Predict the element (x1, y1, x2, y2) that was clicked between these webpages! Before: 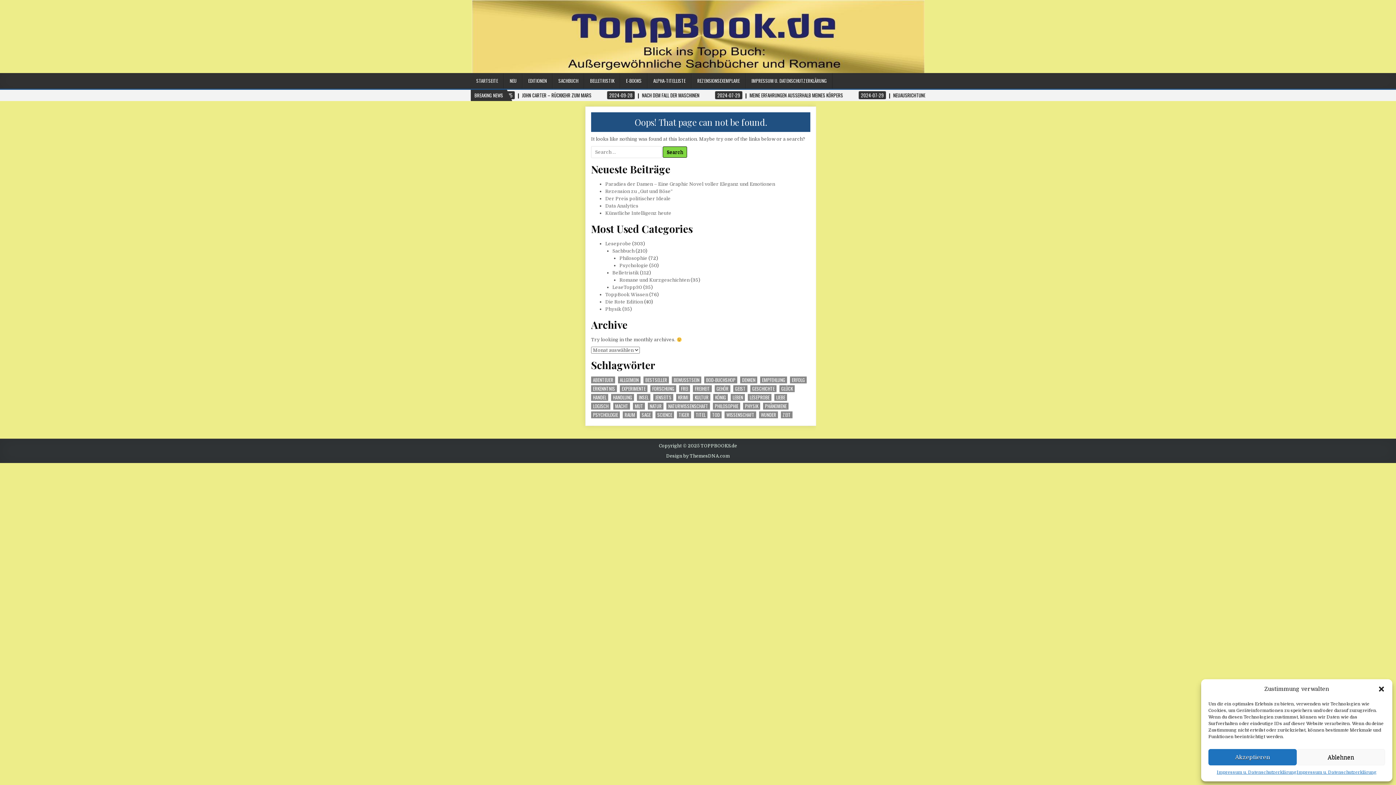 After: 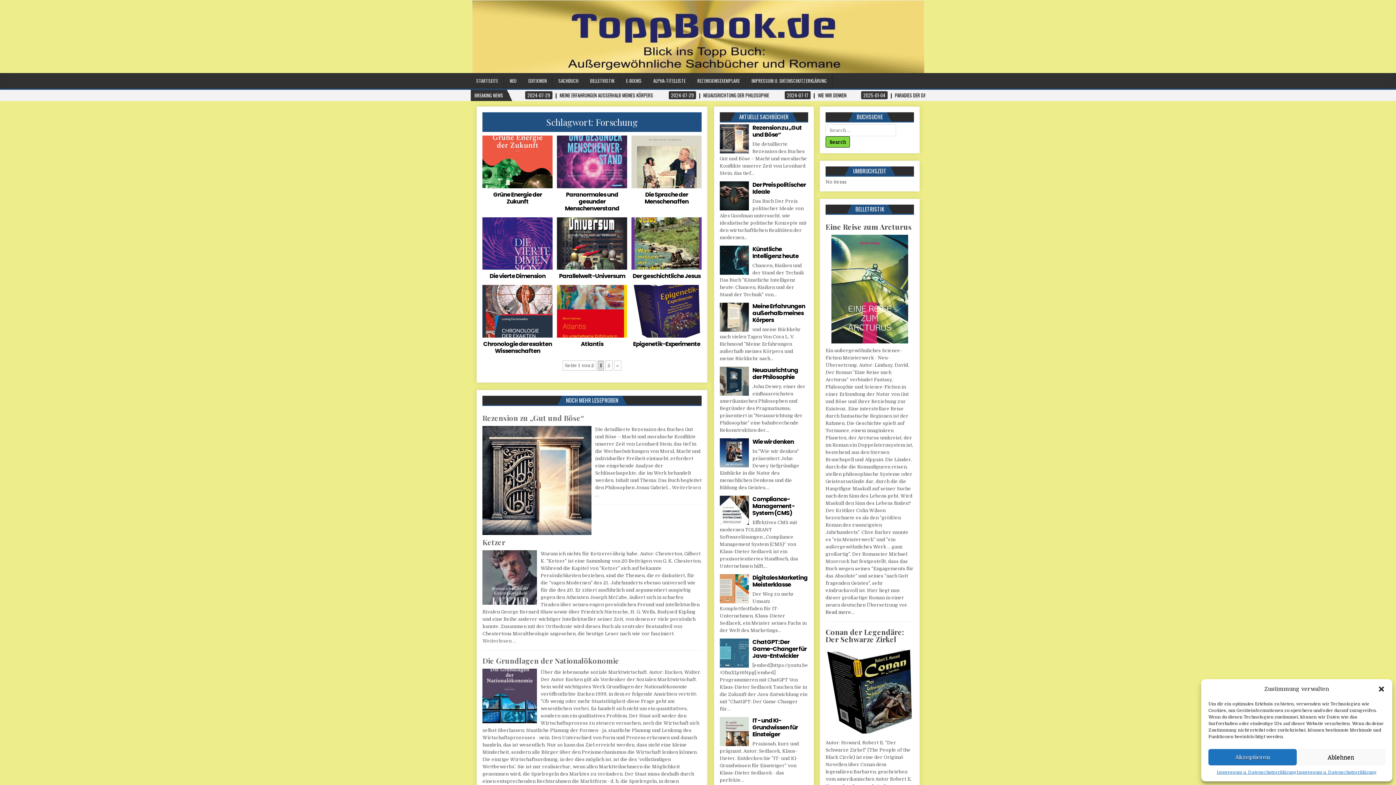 Action: bbox: (650, 385, 676, 392) label: Forschung (13 Einträge)